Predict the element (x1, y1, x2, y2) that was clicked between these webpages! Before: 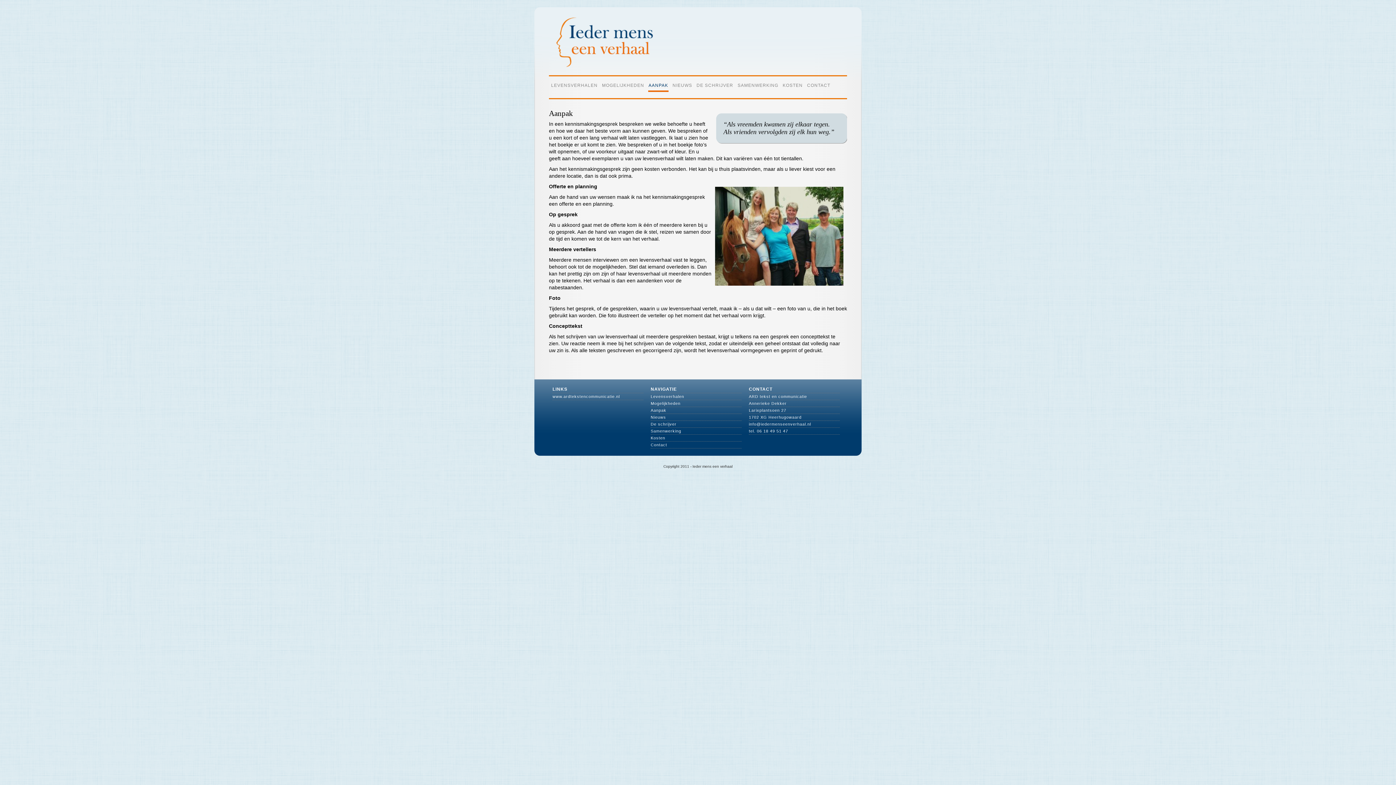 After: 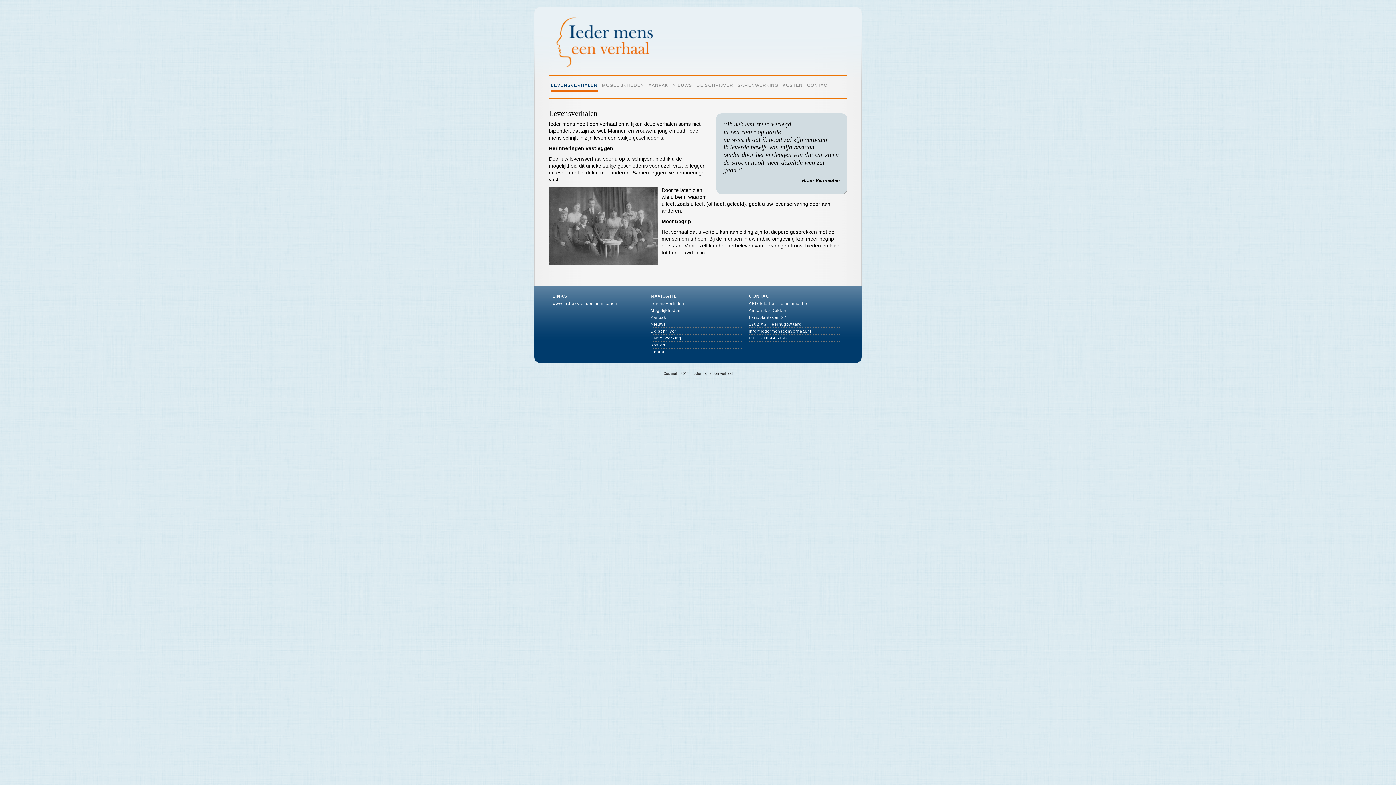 Action: bbox: (650, 394, 684, 398) label: Levensverhalen